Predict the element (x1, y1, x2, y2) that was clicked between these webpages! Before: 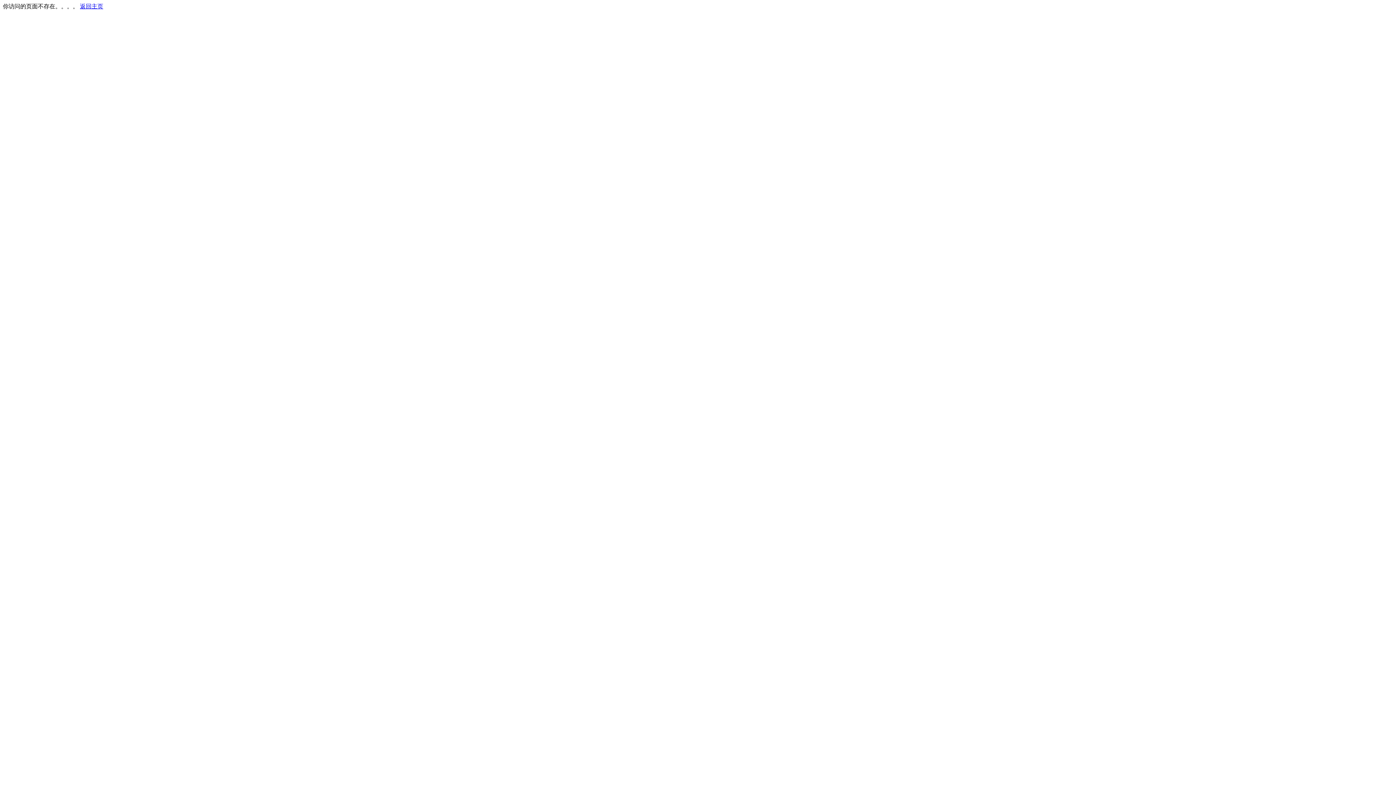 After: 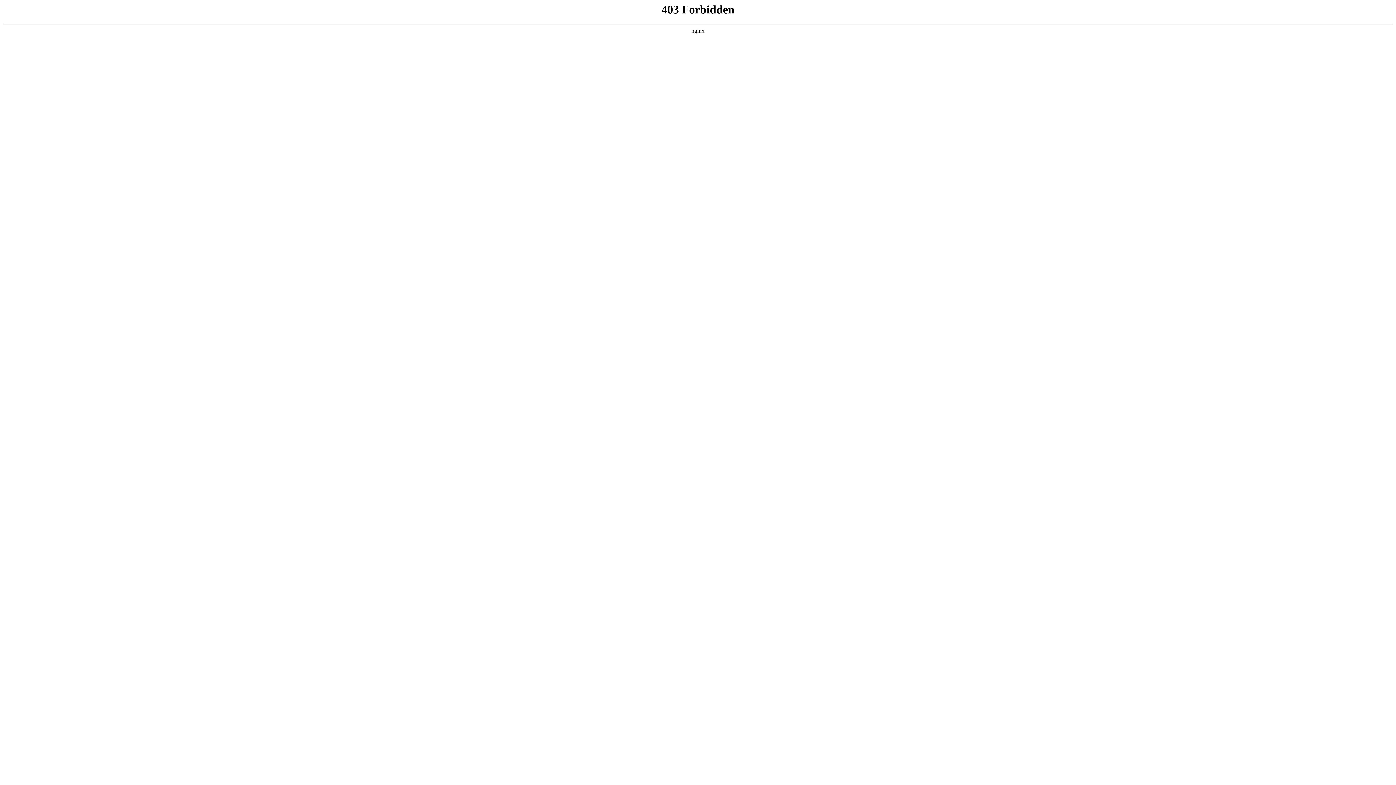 Action: label: 返回主页 bbox: (80, 3, 103, 9)